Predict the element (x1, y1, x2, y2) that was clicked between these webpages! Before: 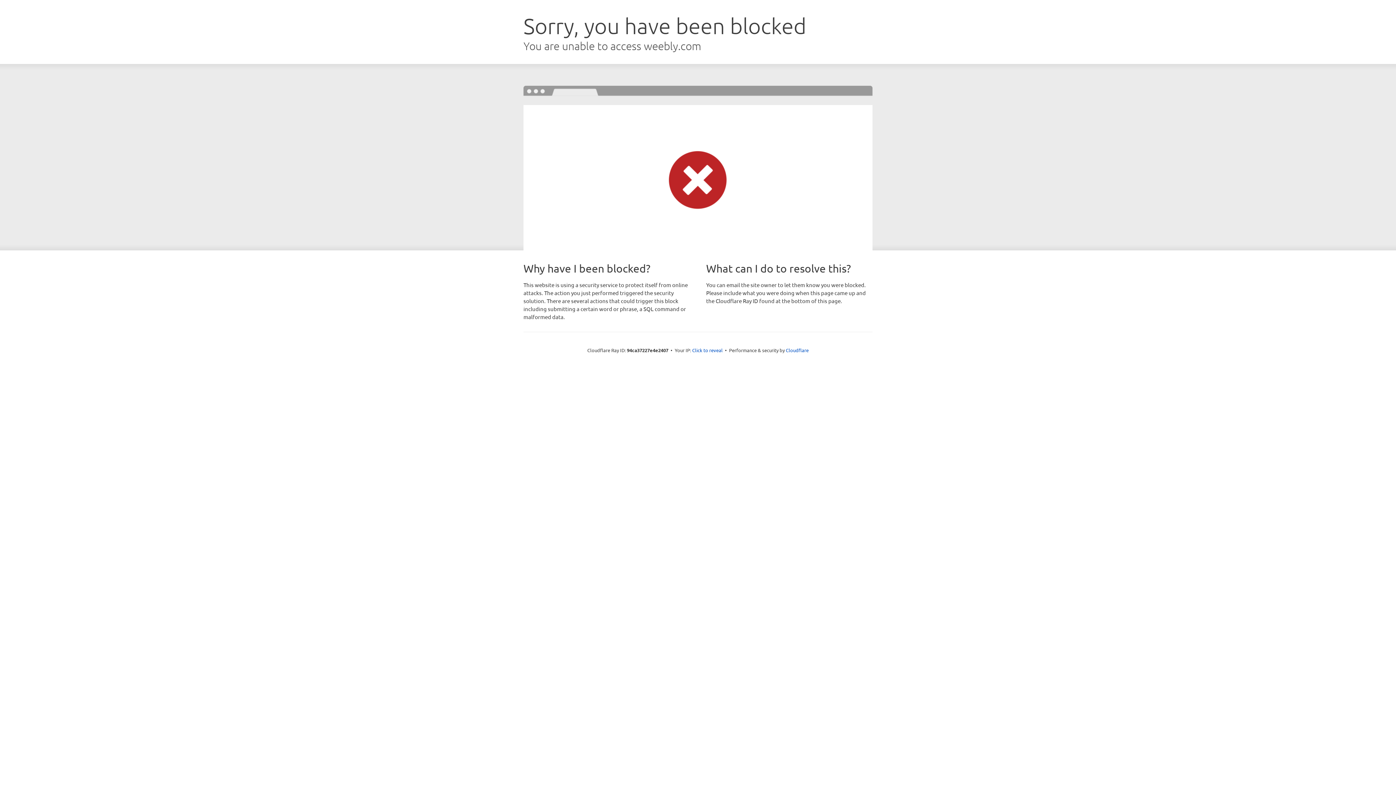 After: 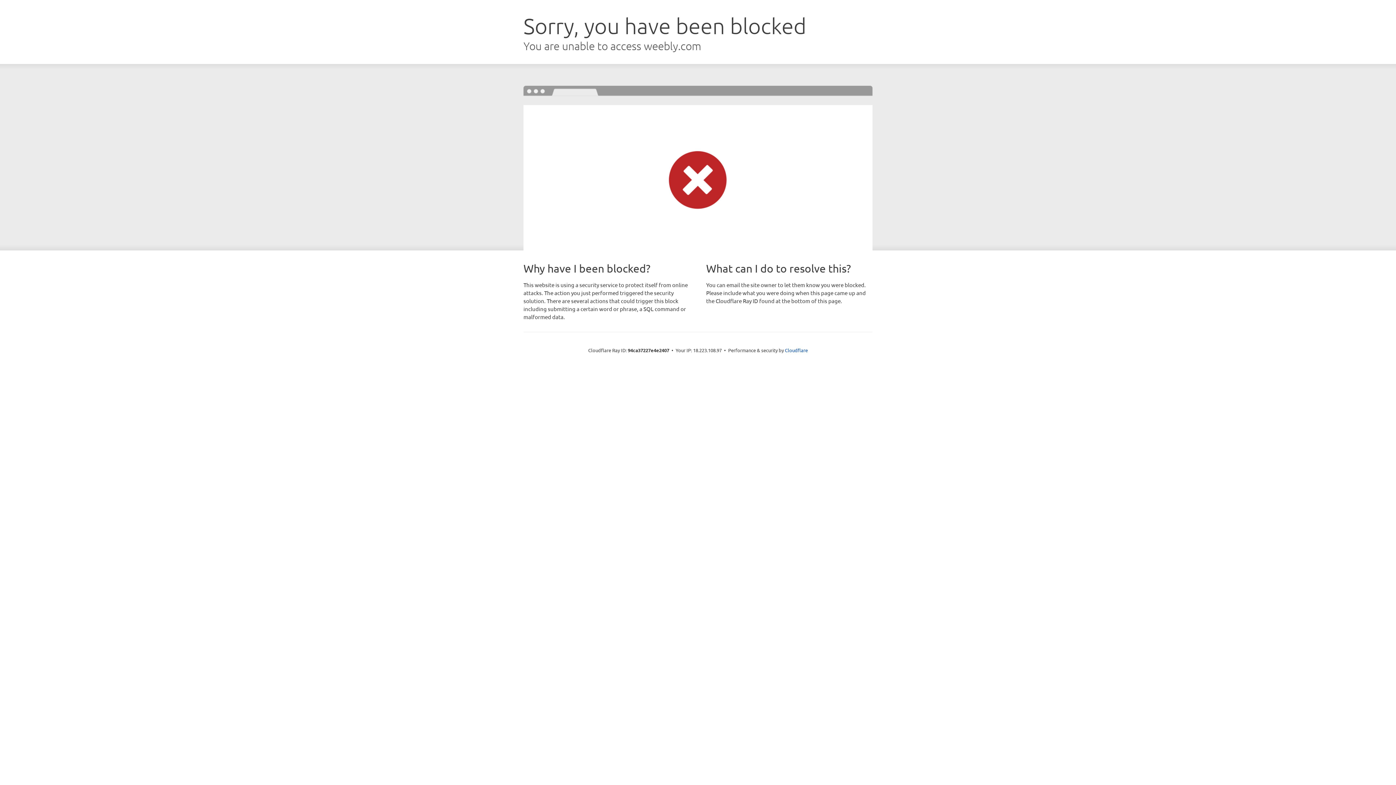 Action: label: Click to reveal bbox: (692, 346, 722, 353)